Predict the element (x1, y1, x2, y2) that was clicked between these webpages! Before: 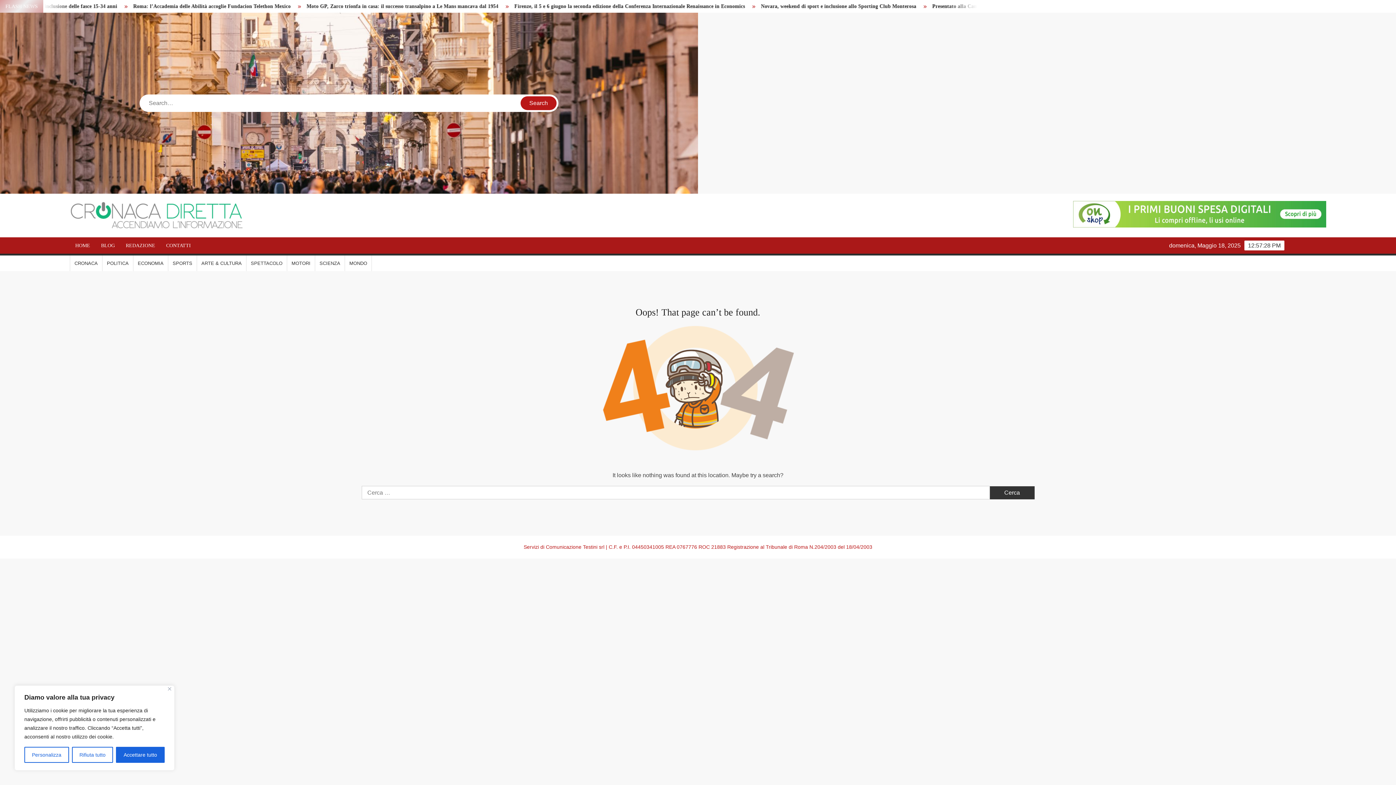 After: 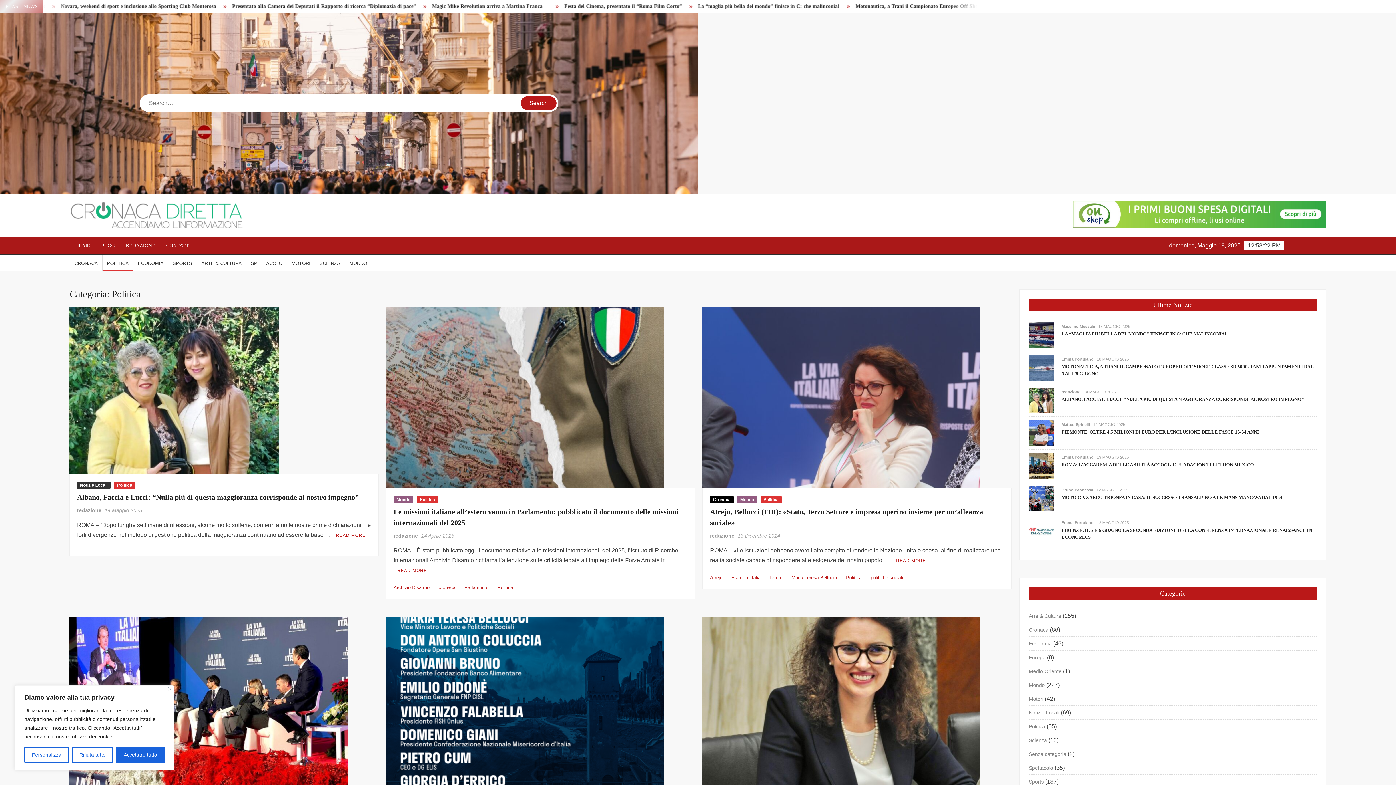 Action: label: POLITICA bbox: (102, 255, 133, 271)